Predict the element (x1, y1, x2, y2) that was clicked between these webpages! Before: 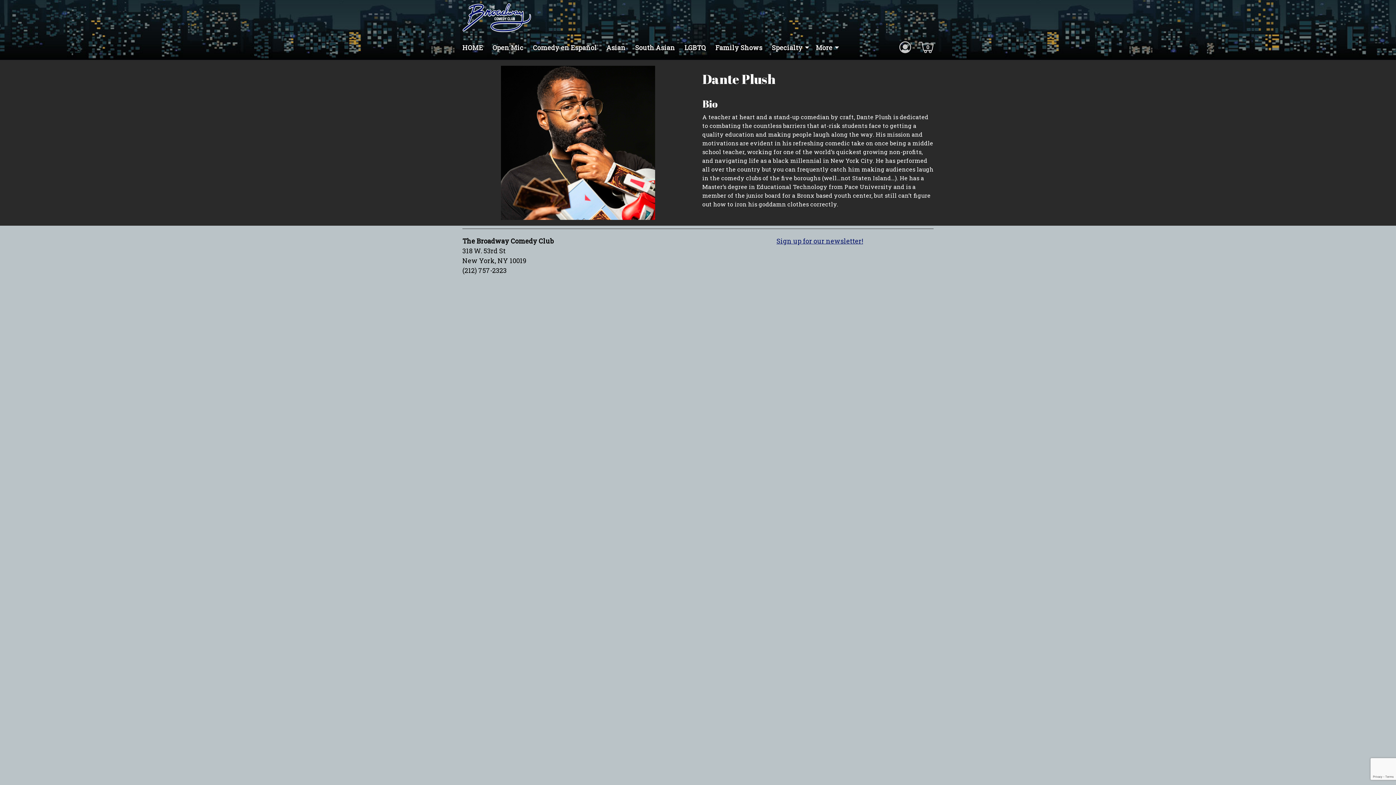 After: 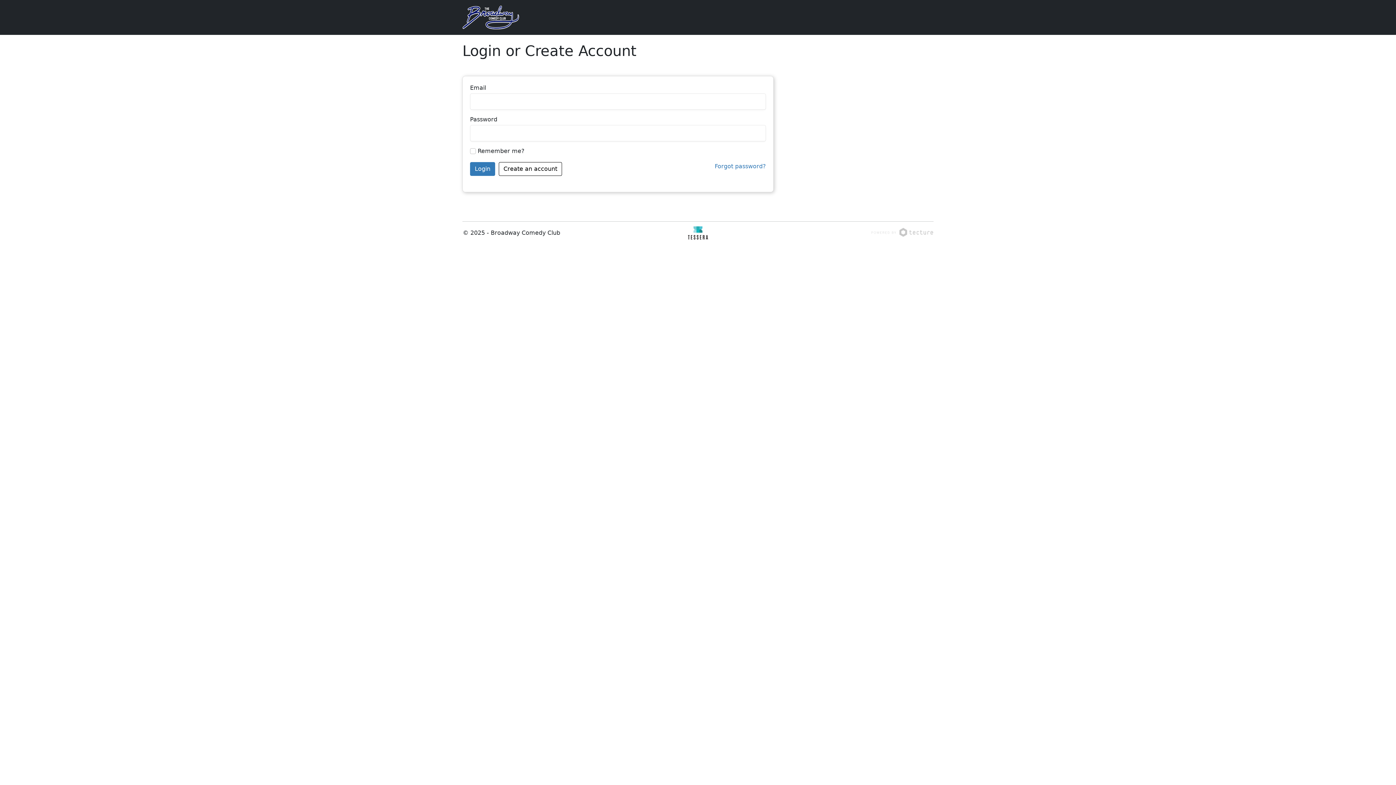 Action: label: Account icon bbox: (898, 43, 912, 50)